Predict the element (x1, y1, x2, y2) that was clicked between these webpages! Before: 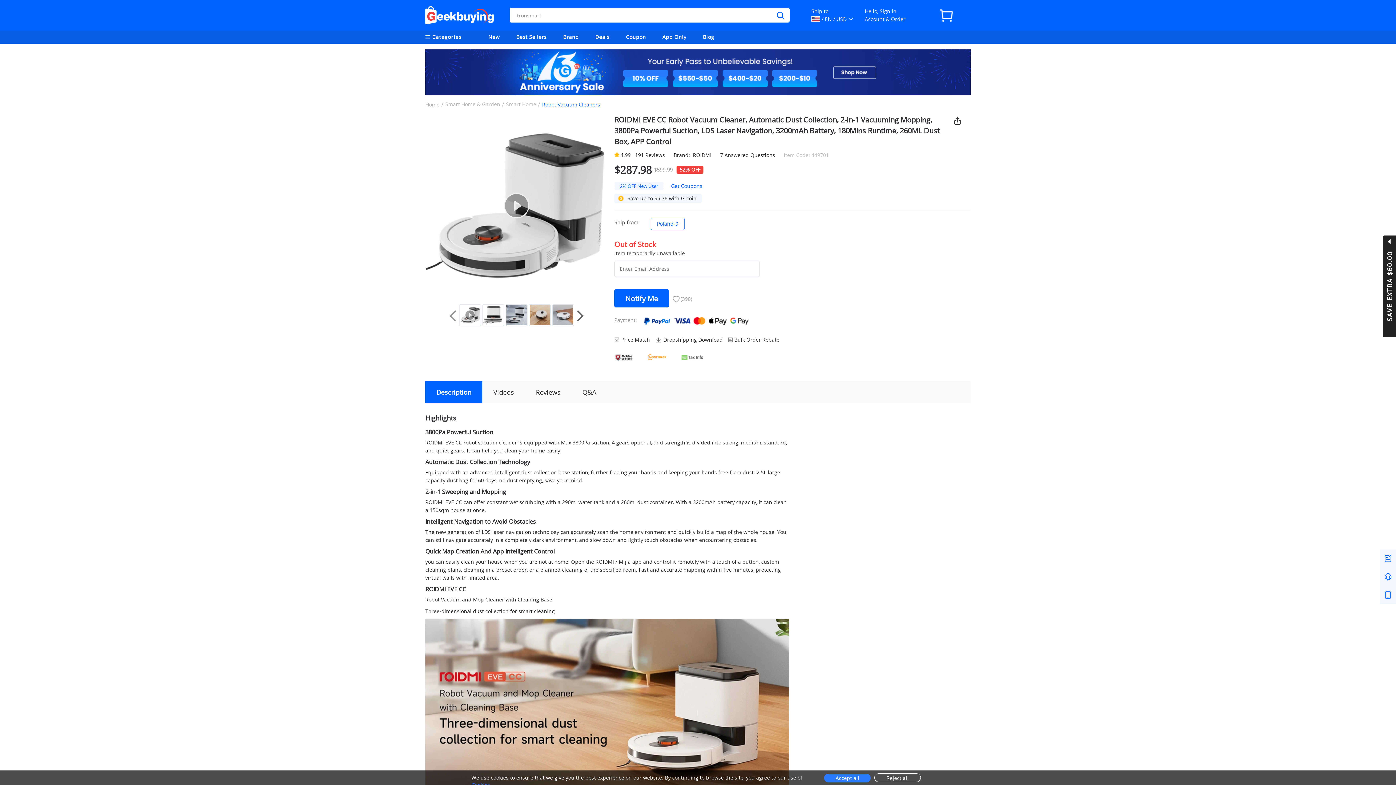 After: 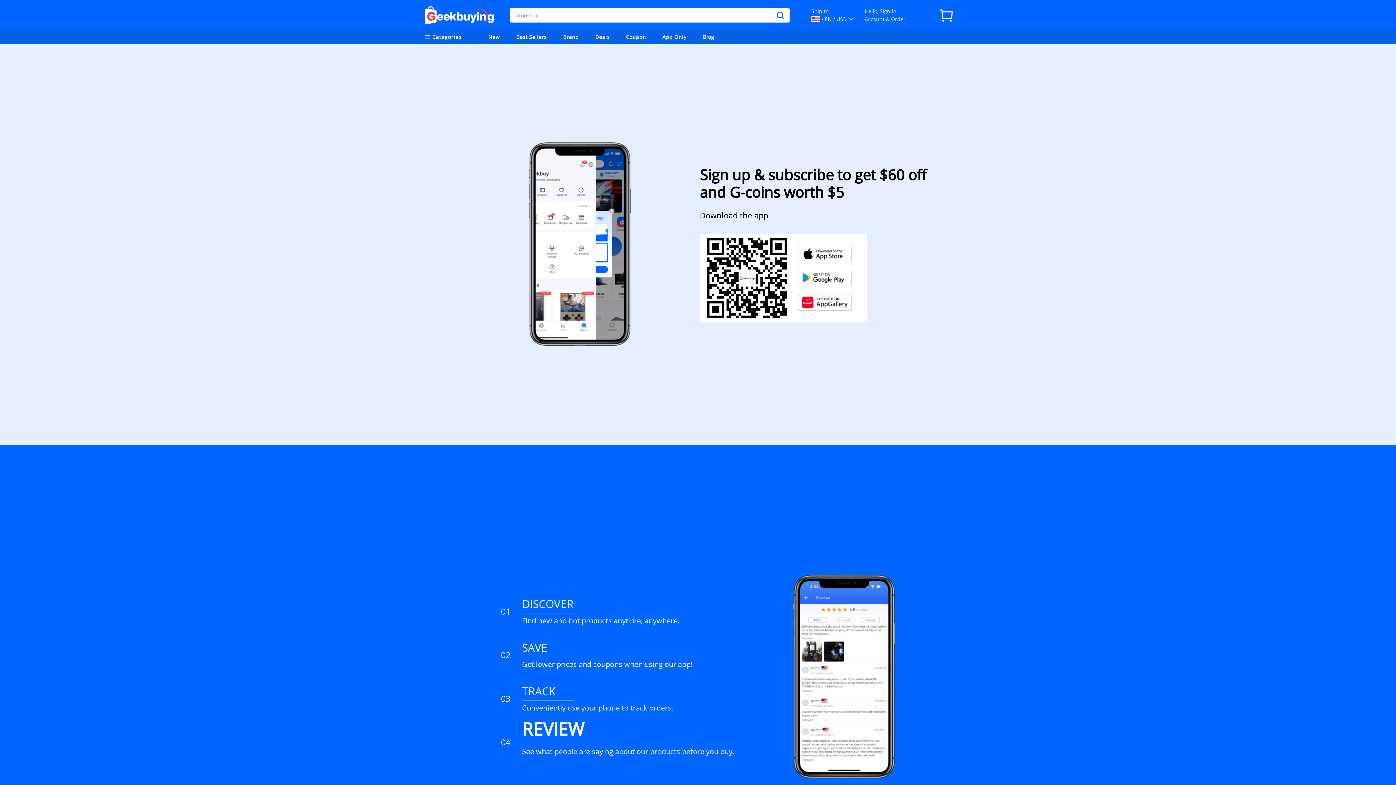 Action: bbox: (1380, 586, 1396, 604)